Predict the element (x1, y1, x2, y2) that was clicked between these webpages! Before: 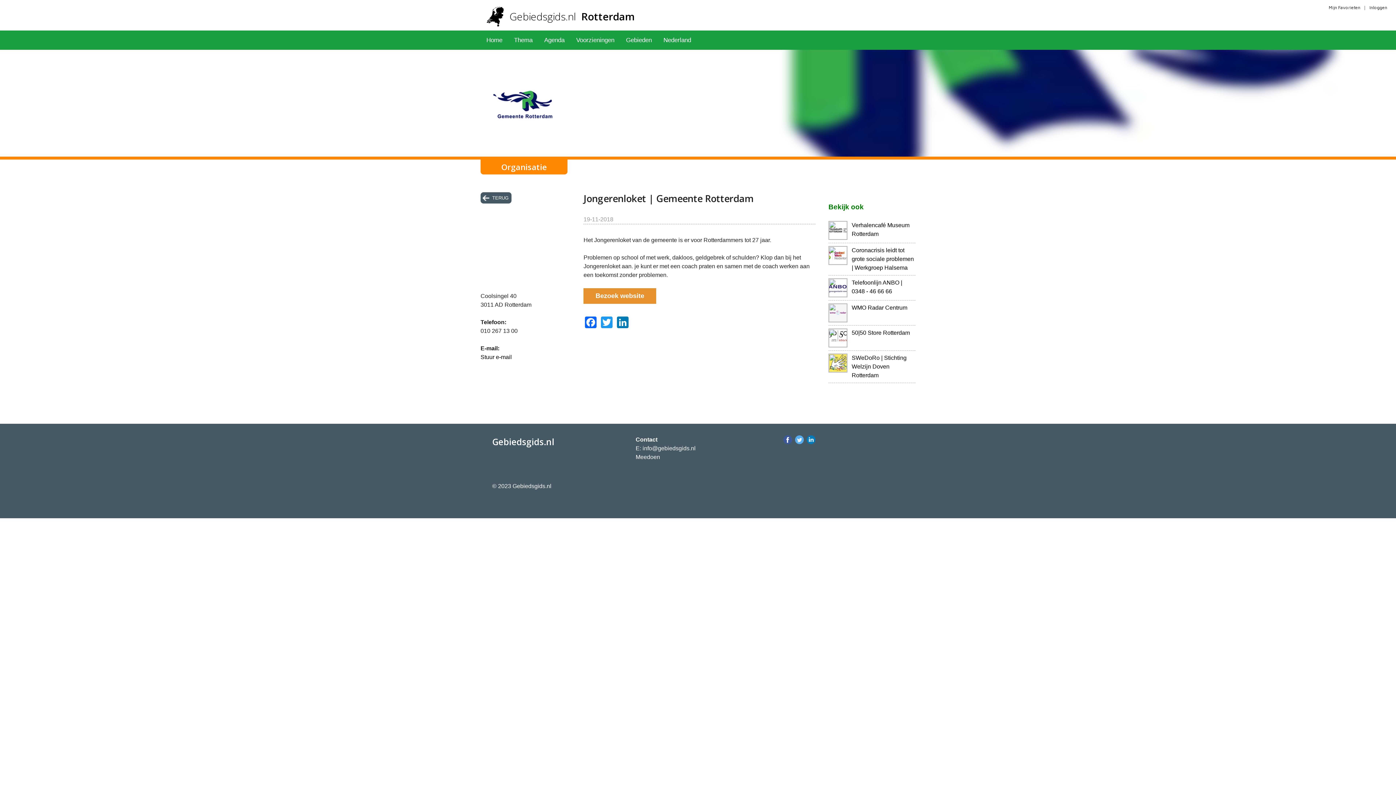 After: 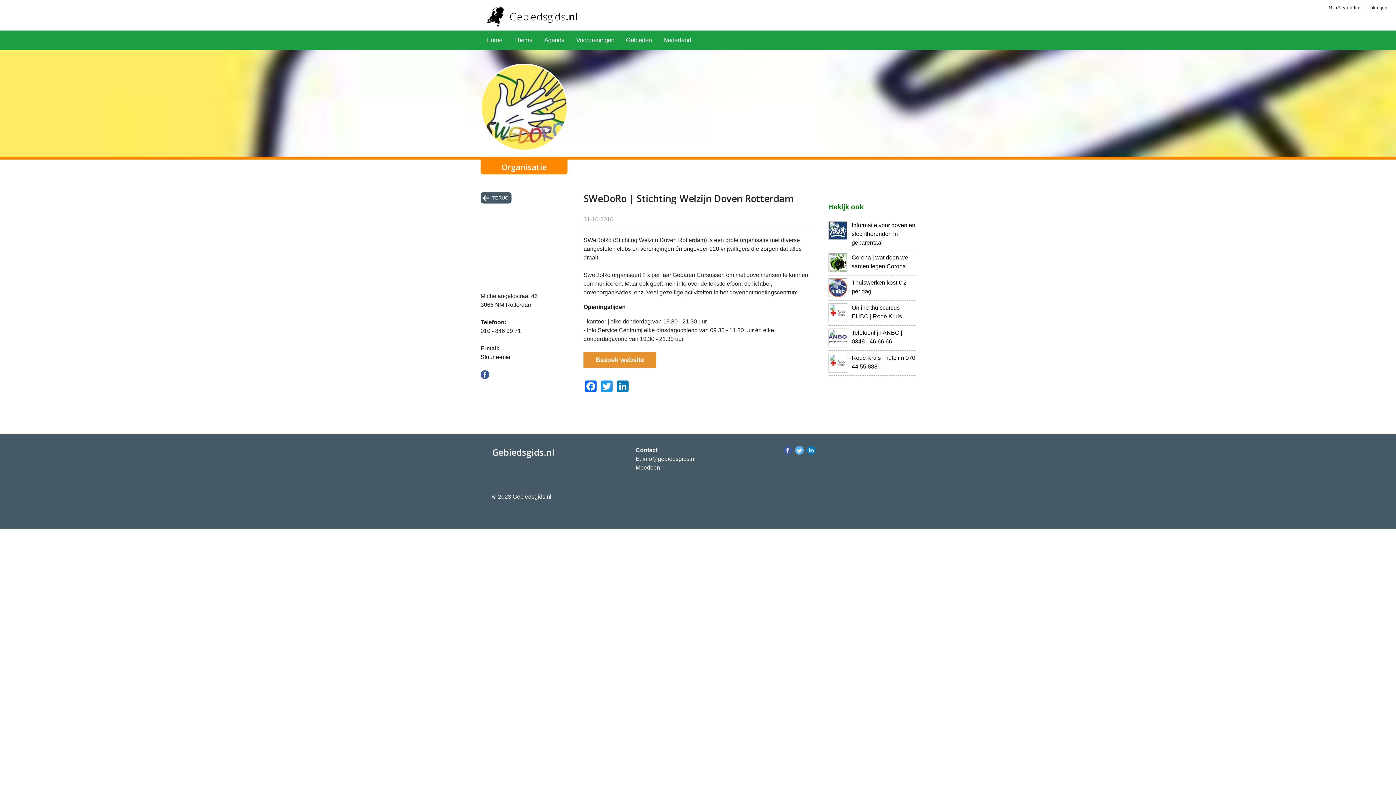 Action: label: SWeDoRo | Stichting Welzijn Doven Rotterdam bbox: (851, 354, 906, 378)